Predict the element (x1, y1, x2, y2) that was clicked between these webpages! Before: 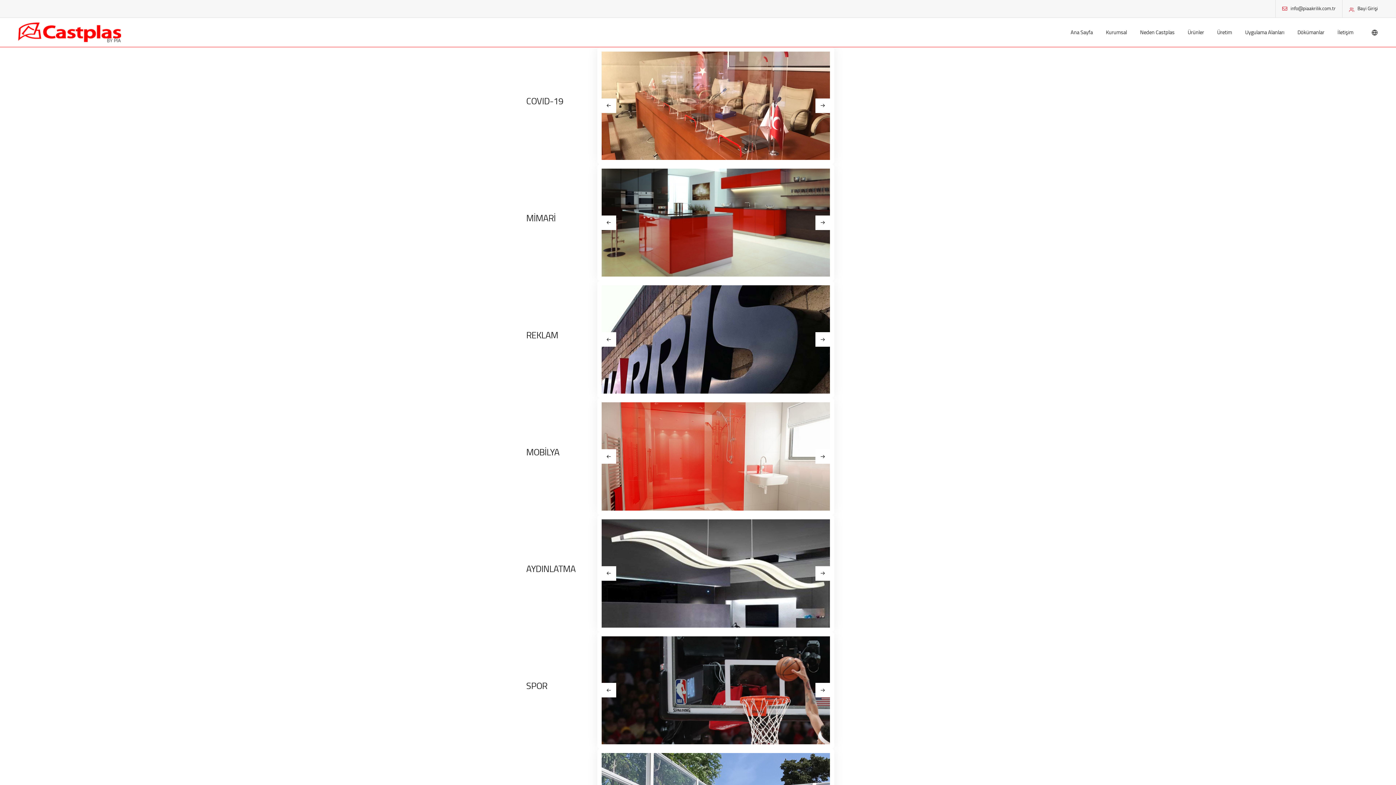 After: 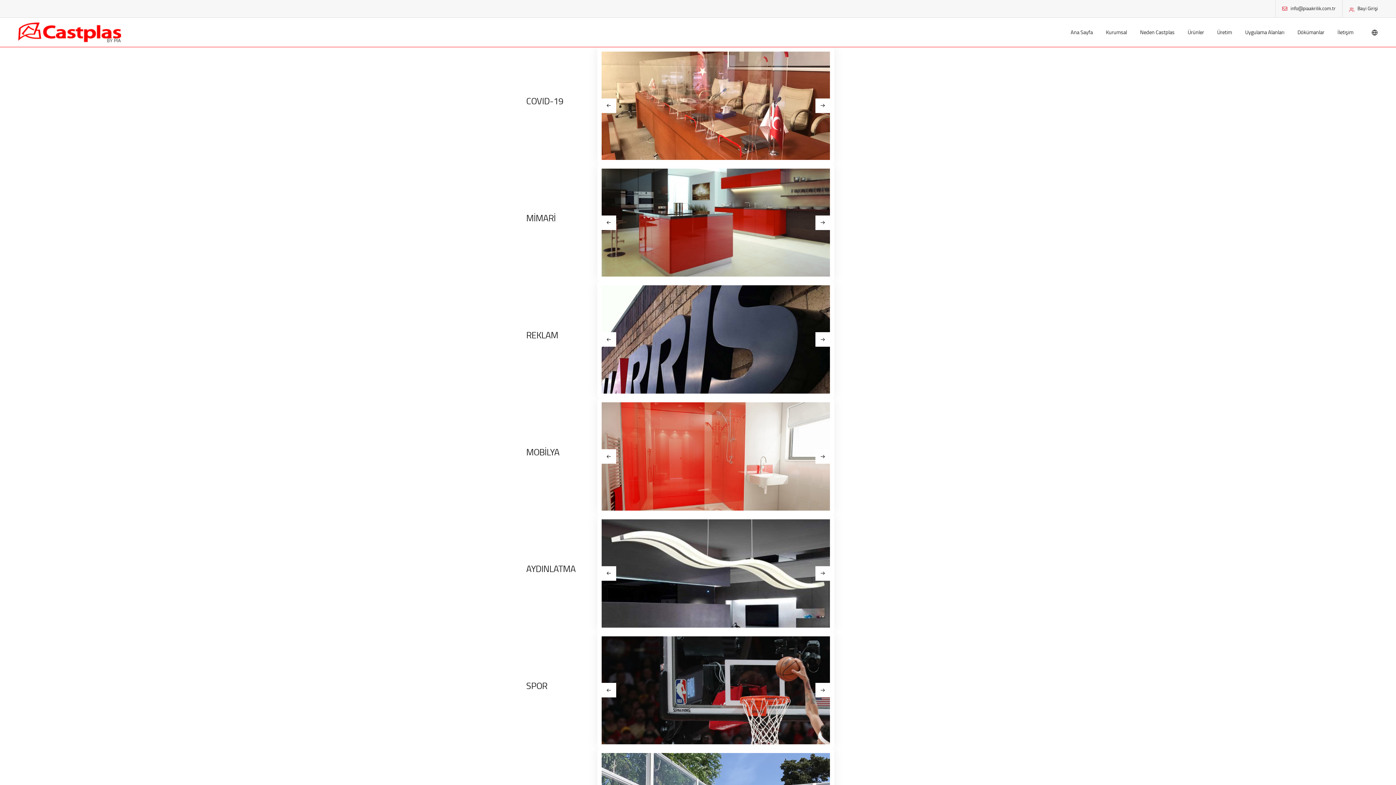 Action: bbox: (1245, 28, 1284, 36) label: Uygulama Alanları